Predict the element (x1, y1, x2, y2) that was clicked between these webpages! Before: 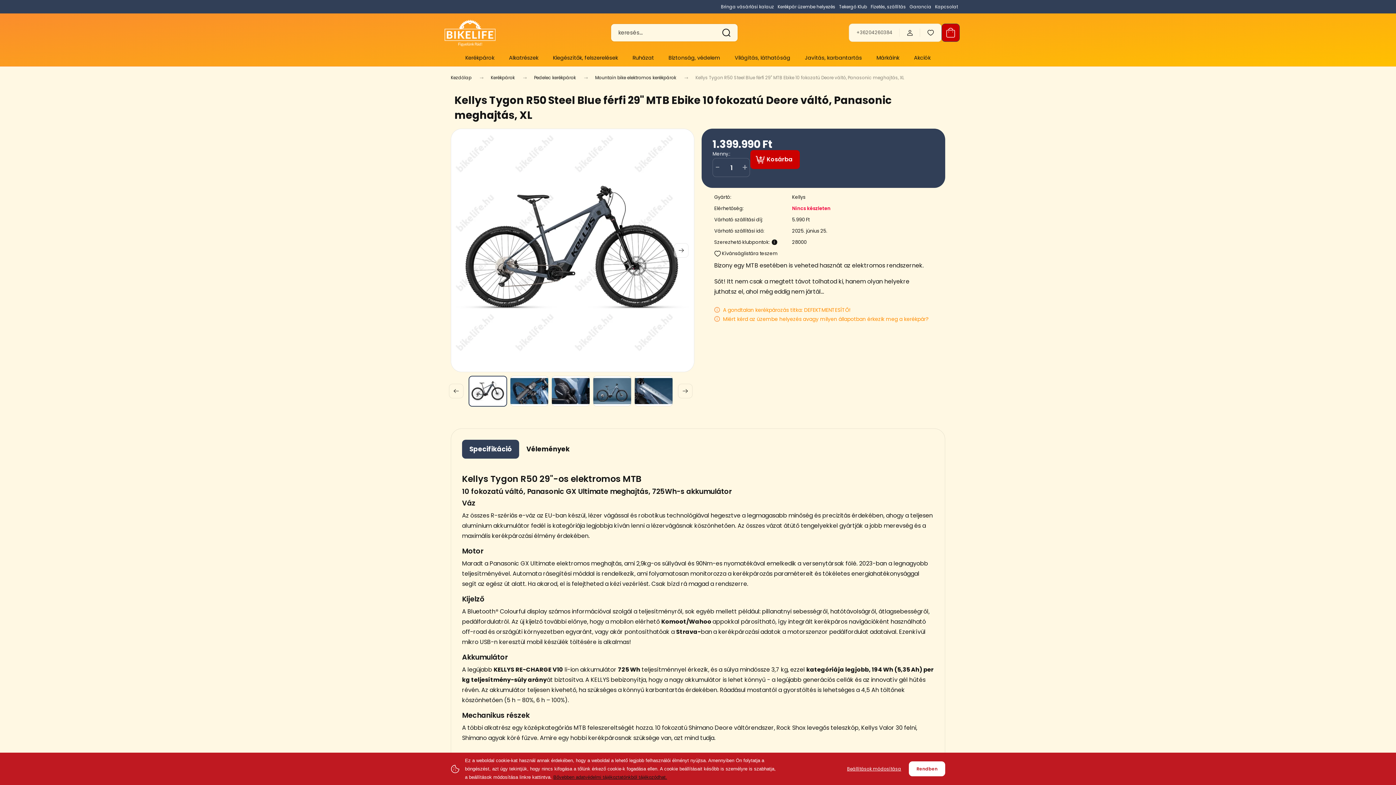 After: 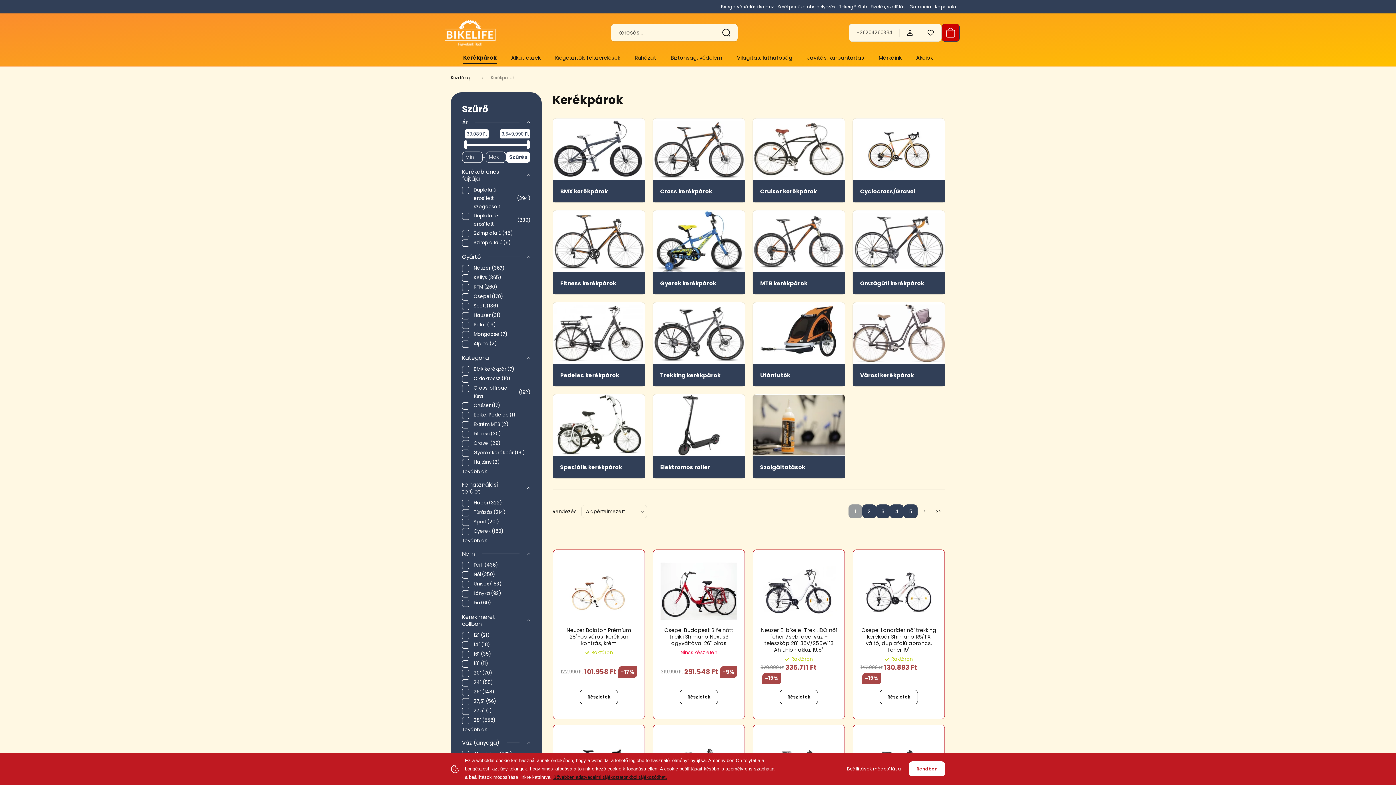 Action: label: Kerékpárok  bbox: (490, 74, 516, 80)